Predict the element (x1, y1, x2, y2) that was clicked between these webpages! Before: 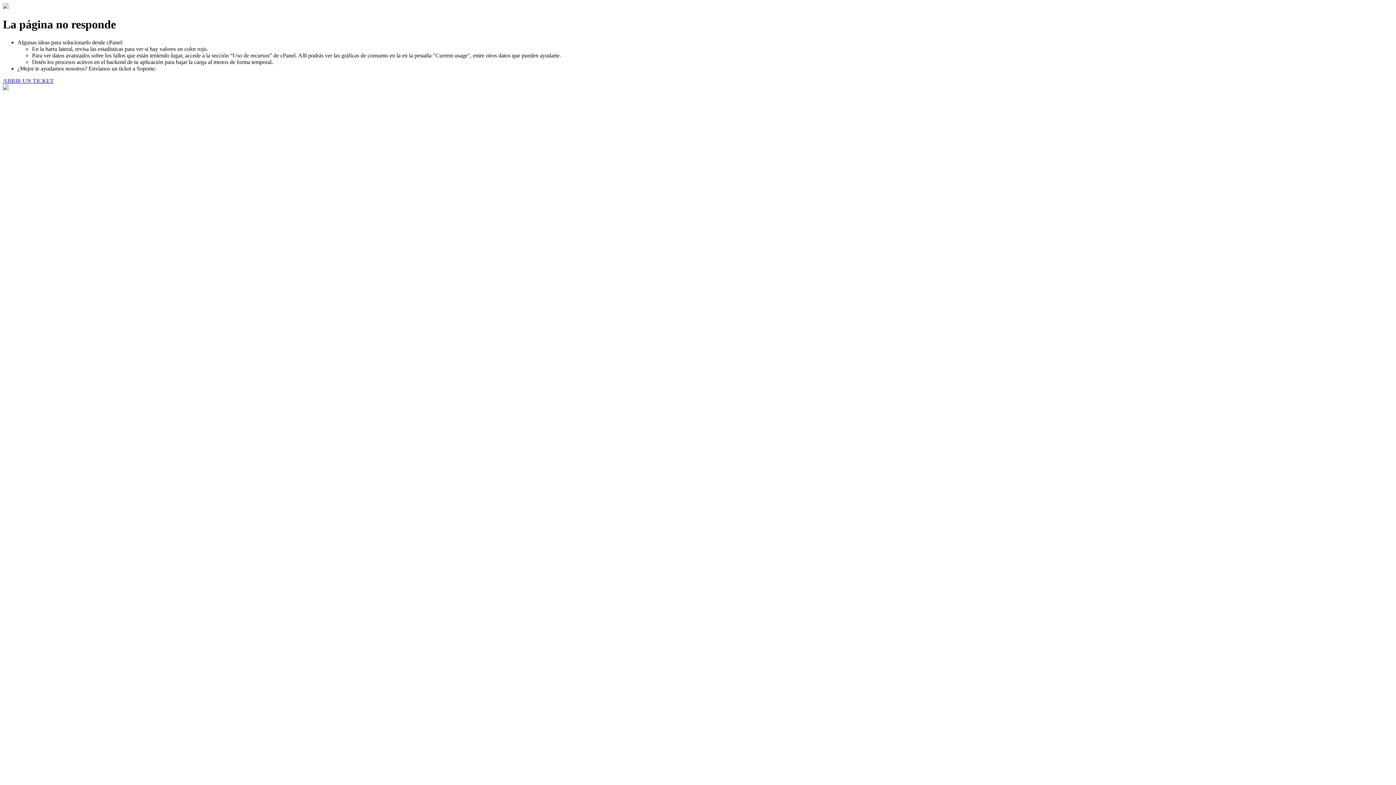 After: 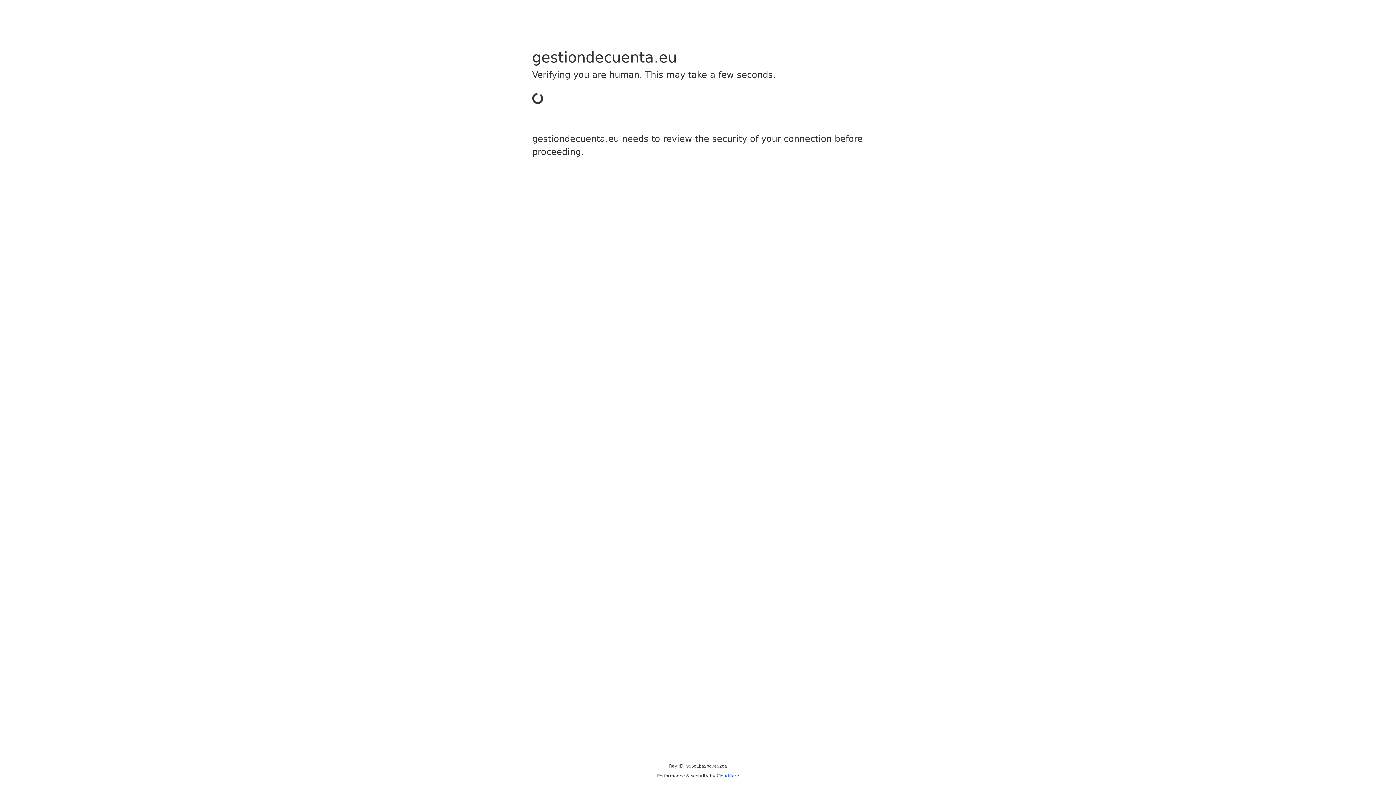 Action: bbox: (2, 77, 53, 83) label: ABRIR UN TICKET